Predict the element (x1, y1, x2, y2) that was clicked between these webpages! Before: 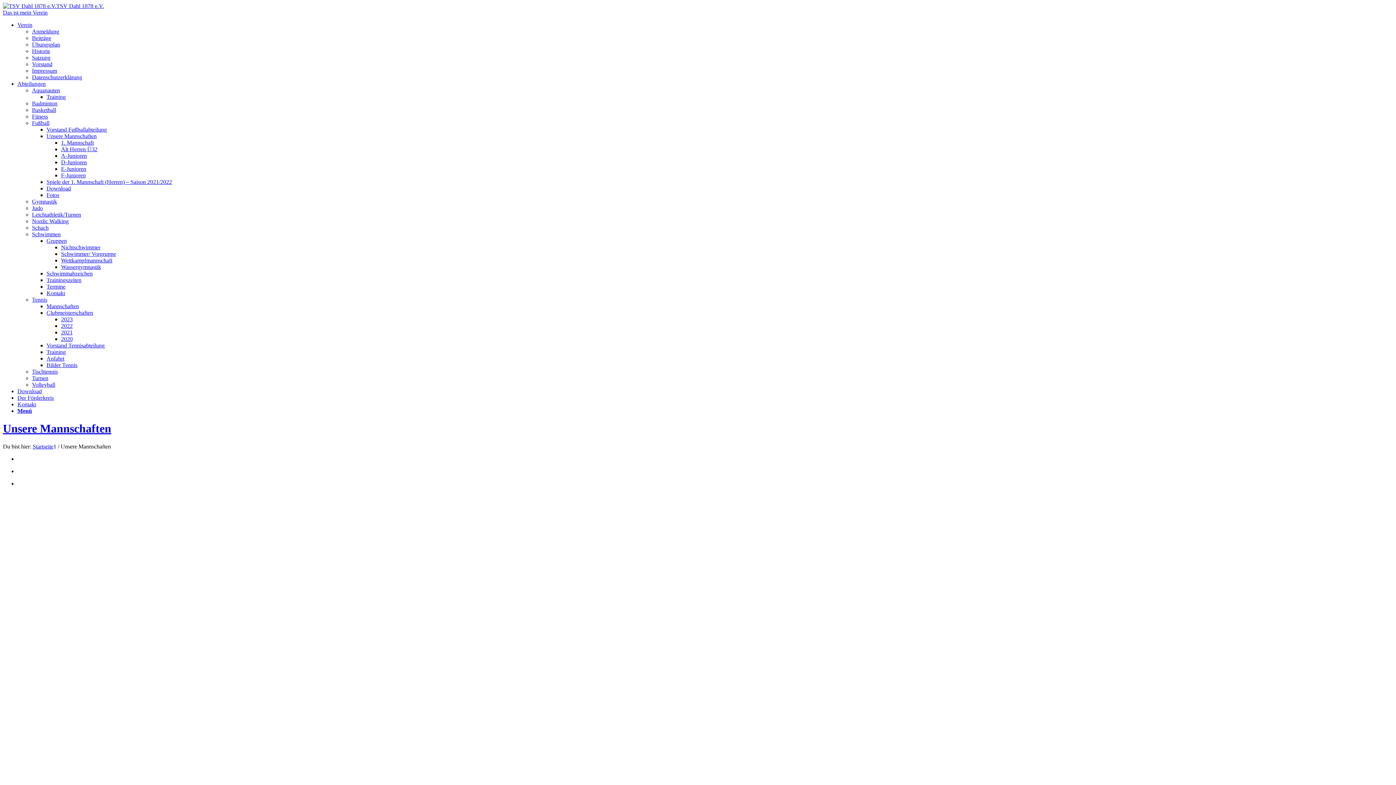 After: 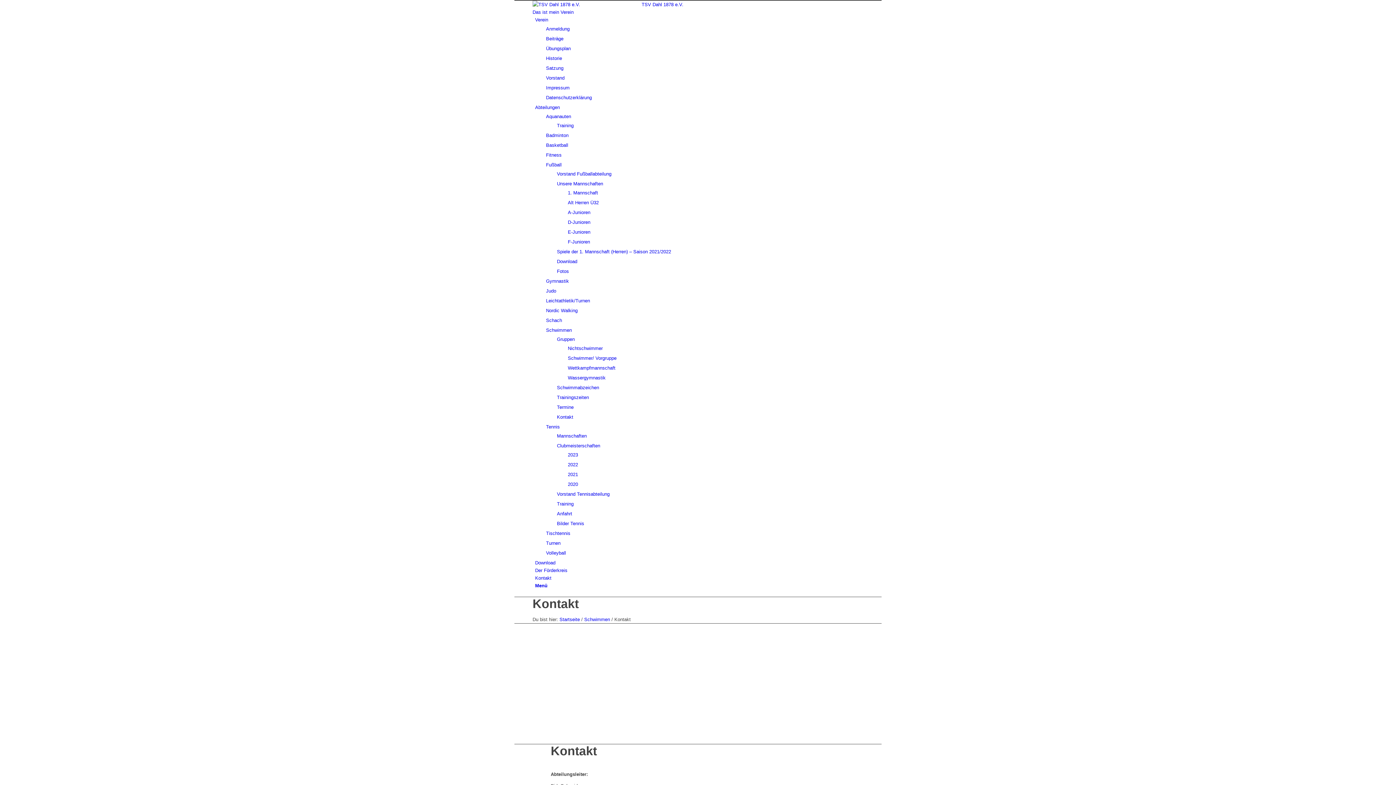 Action: bbox: (46, 290, 65, 296) label: Kontakt